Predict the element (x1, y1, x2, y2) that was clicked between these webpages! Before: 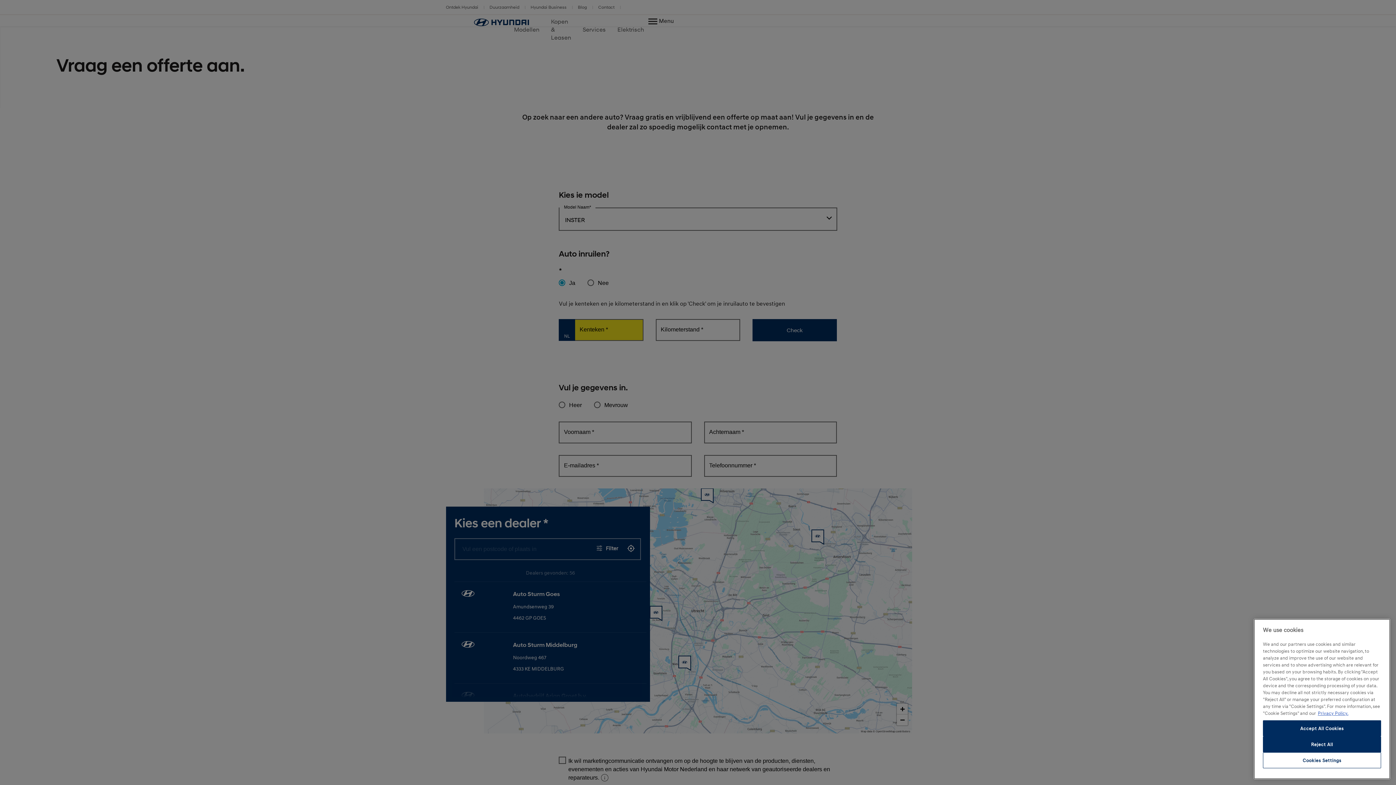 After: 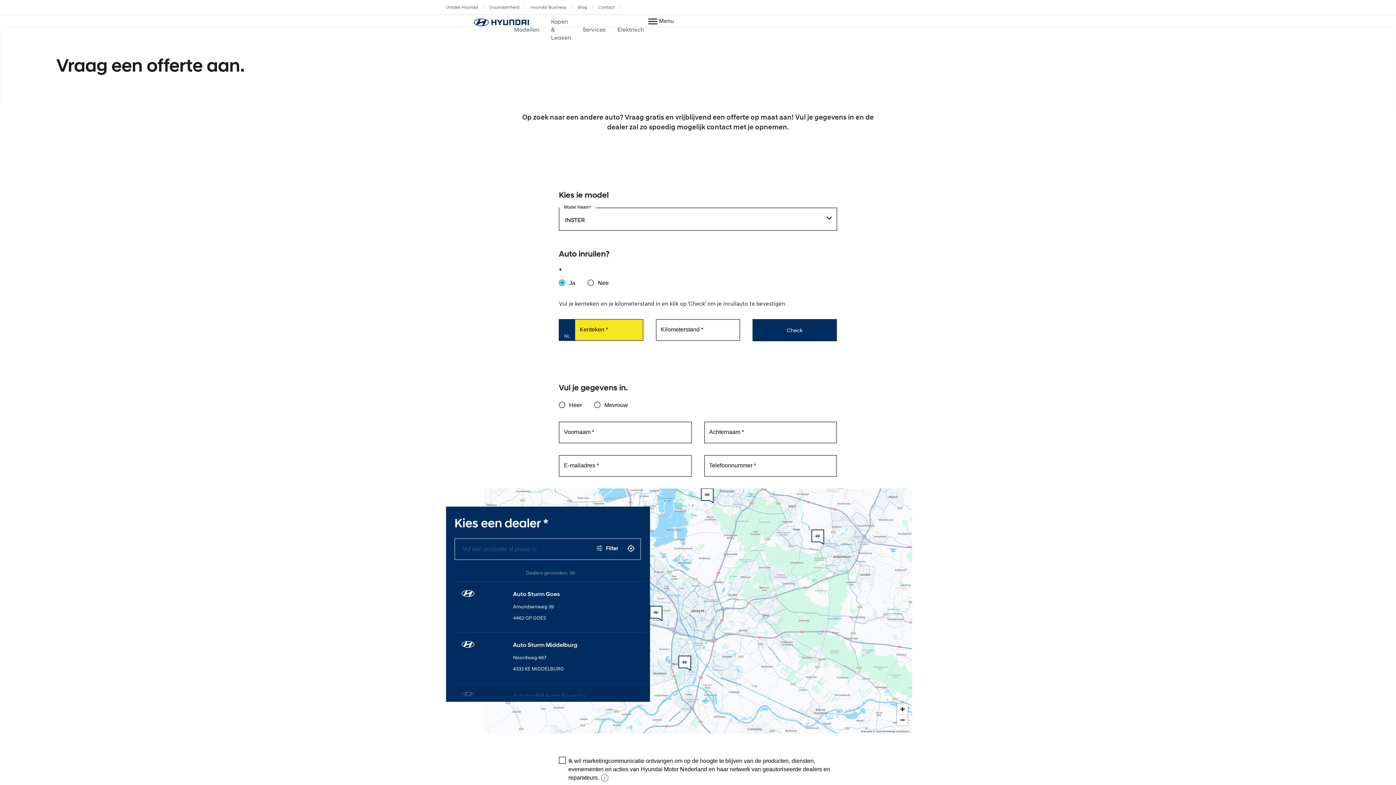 Action: label: Reject All bbox: (1263, 736, 1381, 752)